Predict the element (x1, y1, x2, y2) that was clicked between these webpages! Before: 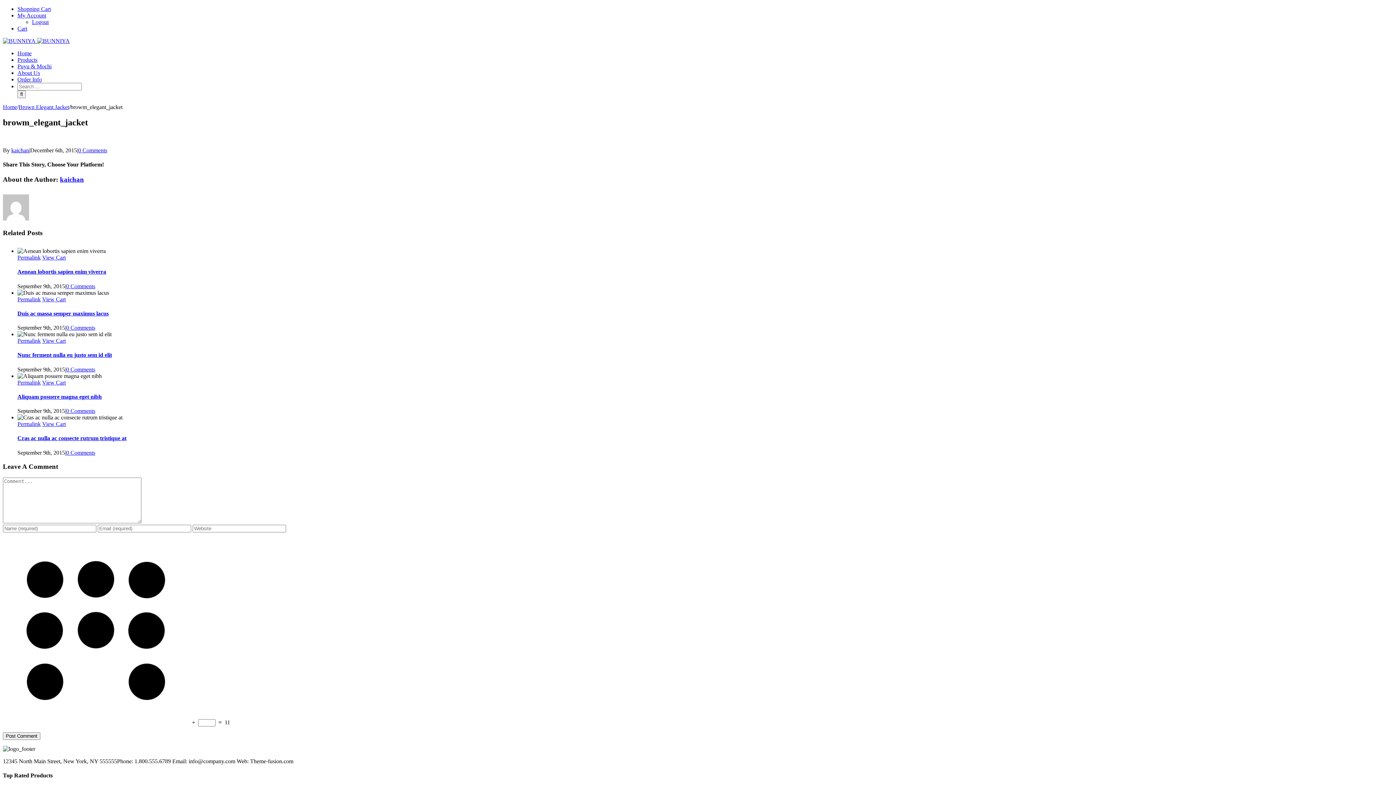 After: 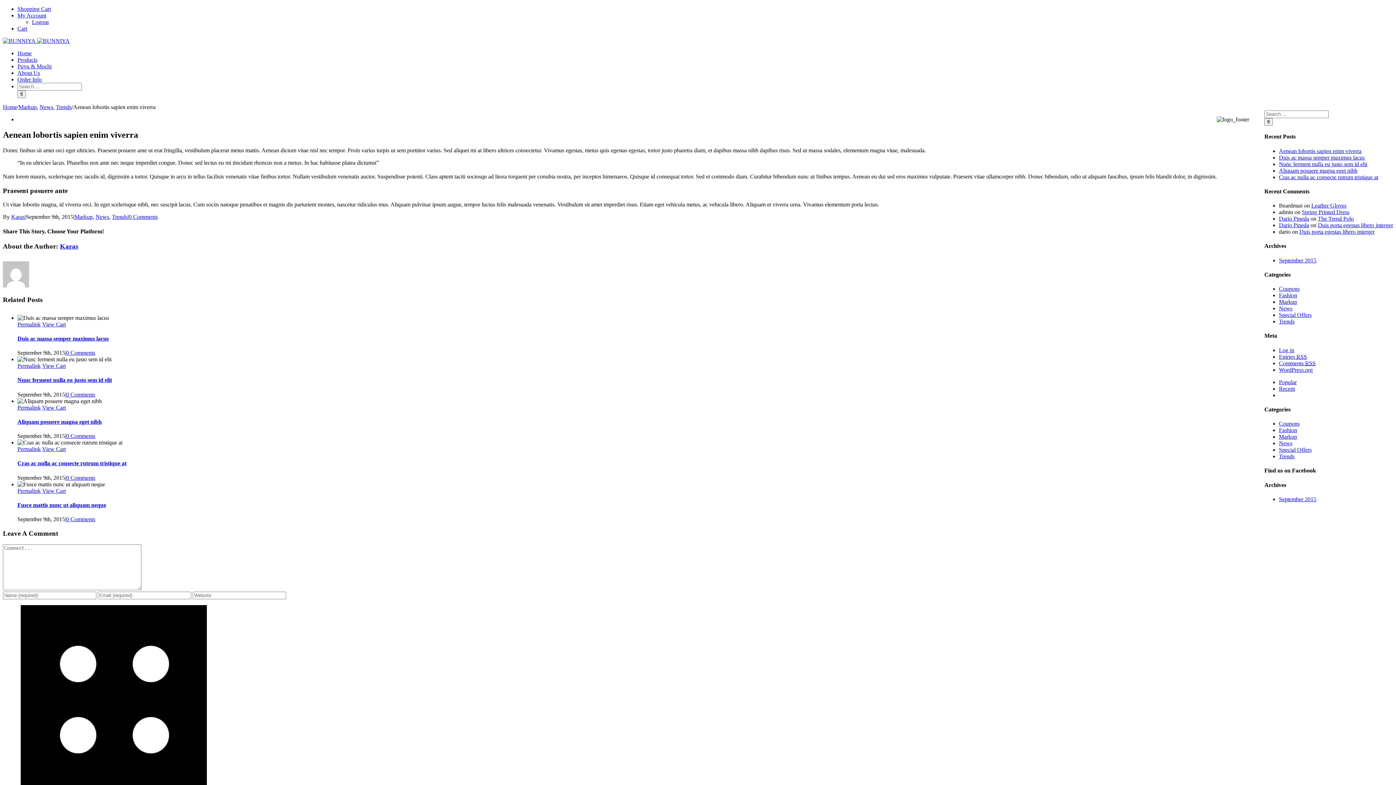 Action: label: Permalink bbox: (17, 254, 40, 260)